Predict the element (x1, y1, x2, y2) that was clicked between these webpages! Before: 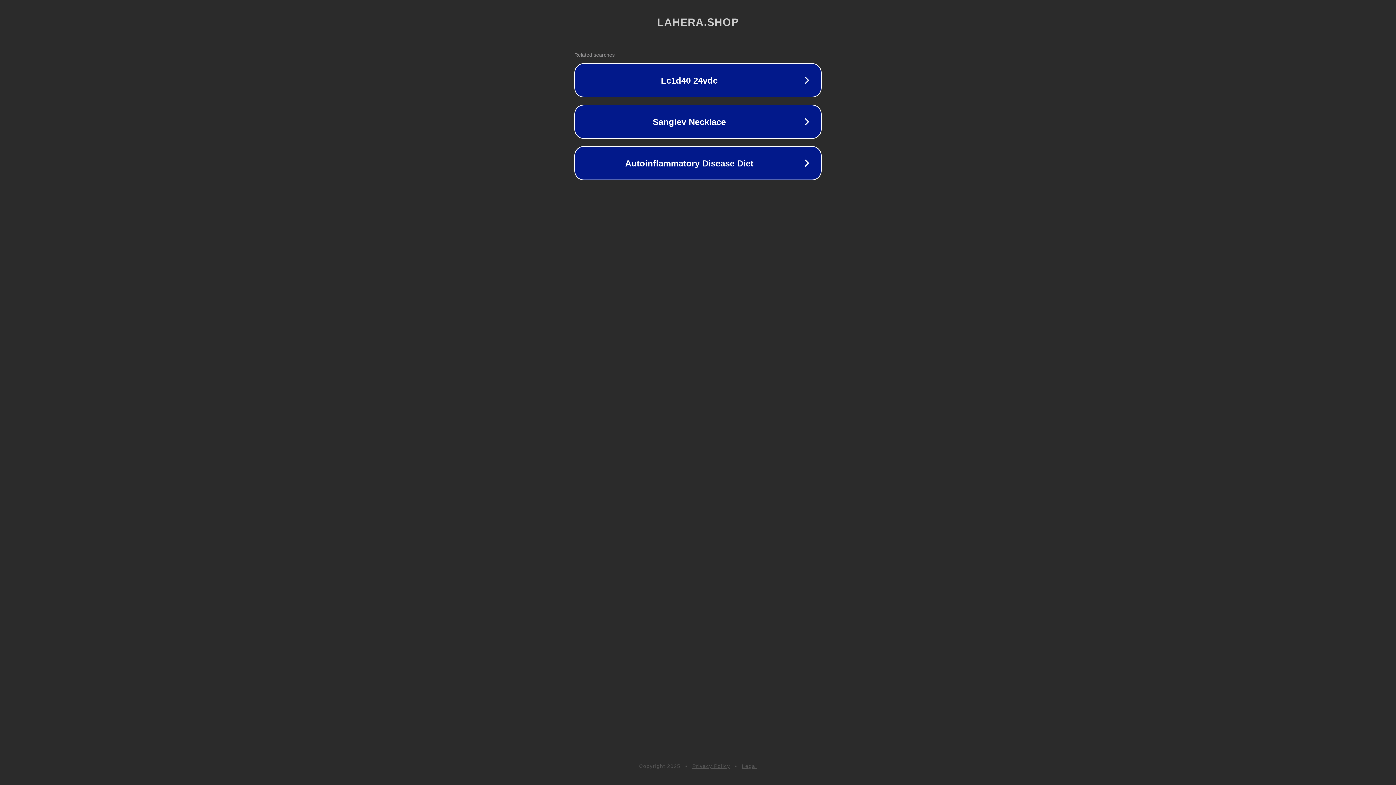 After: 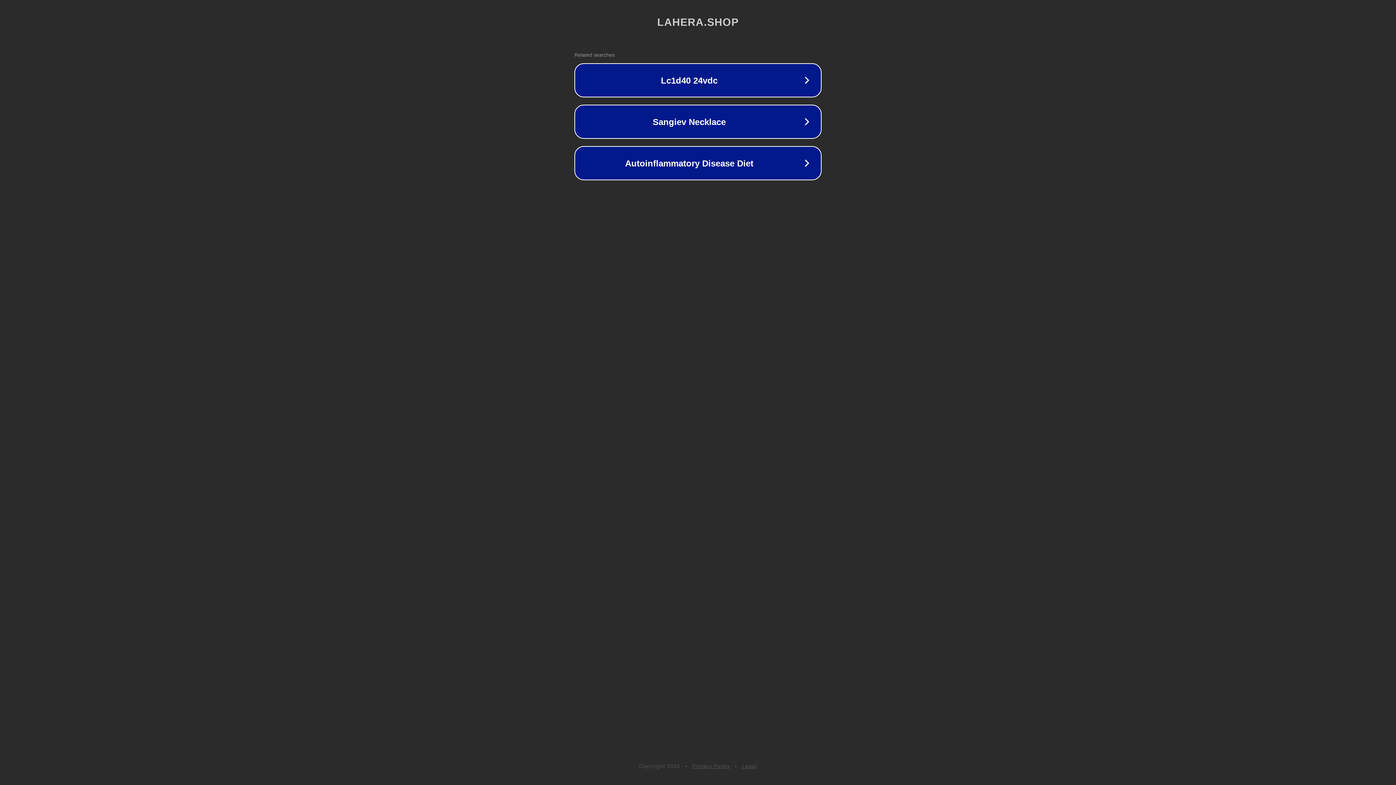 Action: bbox: (742, 763, 757, 769) label: Legal